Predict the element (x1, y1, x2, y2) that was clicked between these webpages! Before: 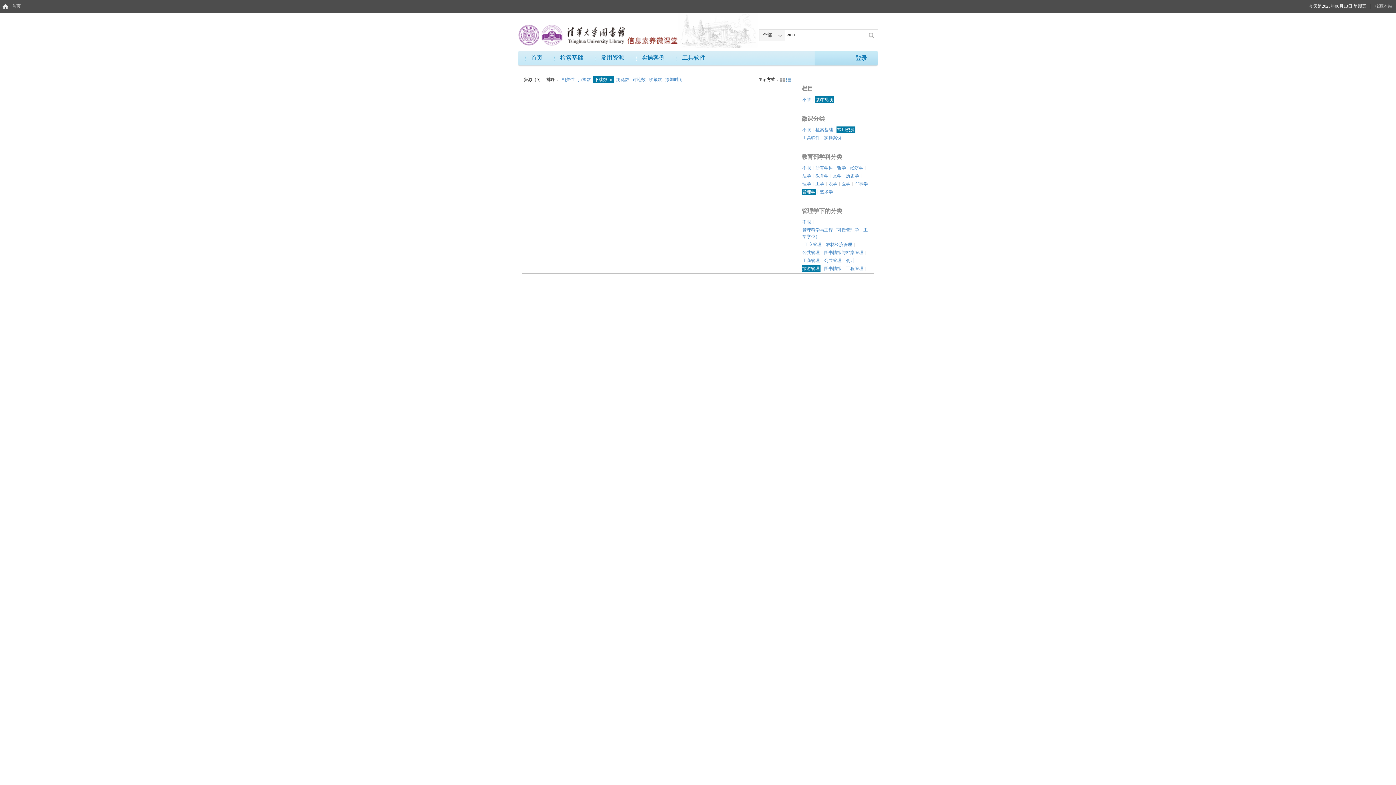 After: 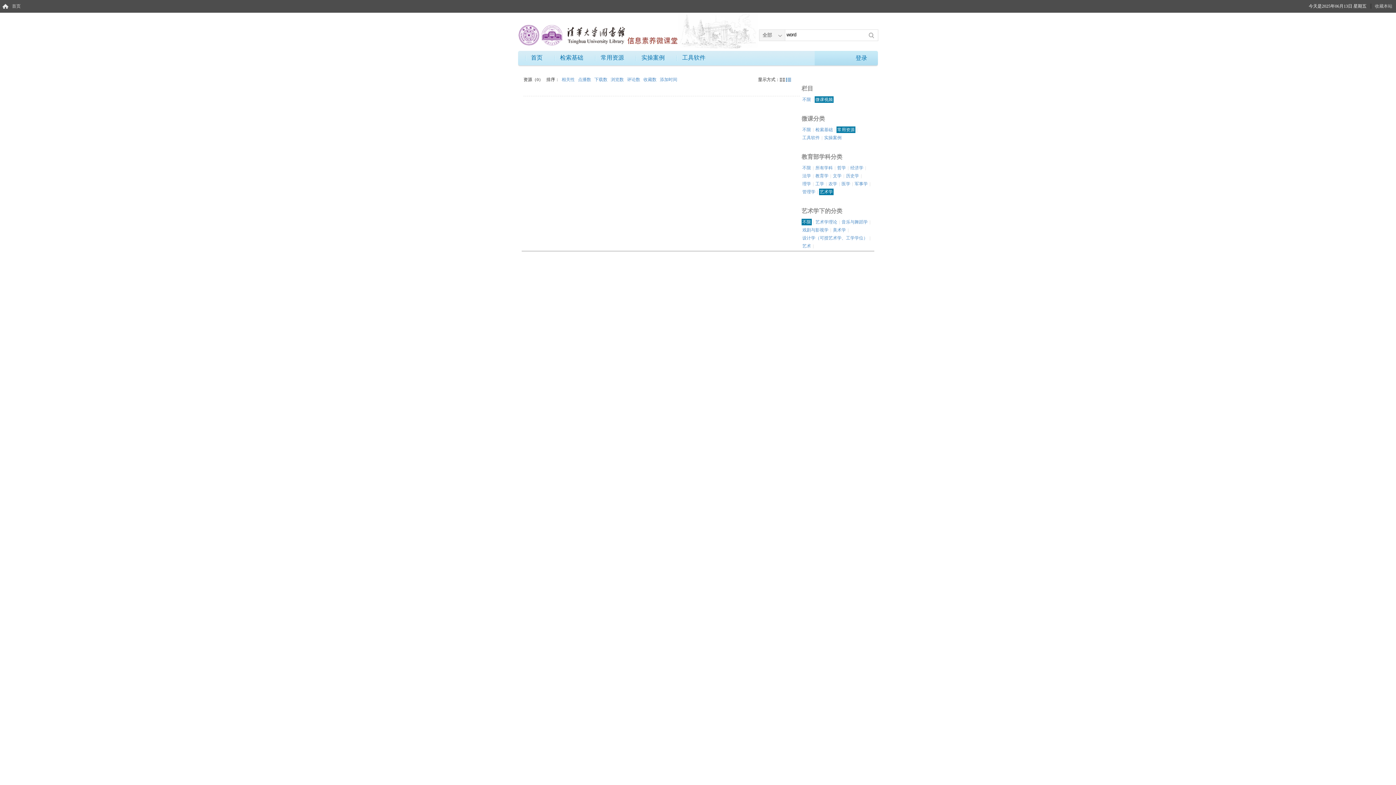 Action: label: 艺术学 bbox: (819, 188, 833, 195)